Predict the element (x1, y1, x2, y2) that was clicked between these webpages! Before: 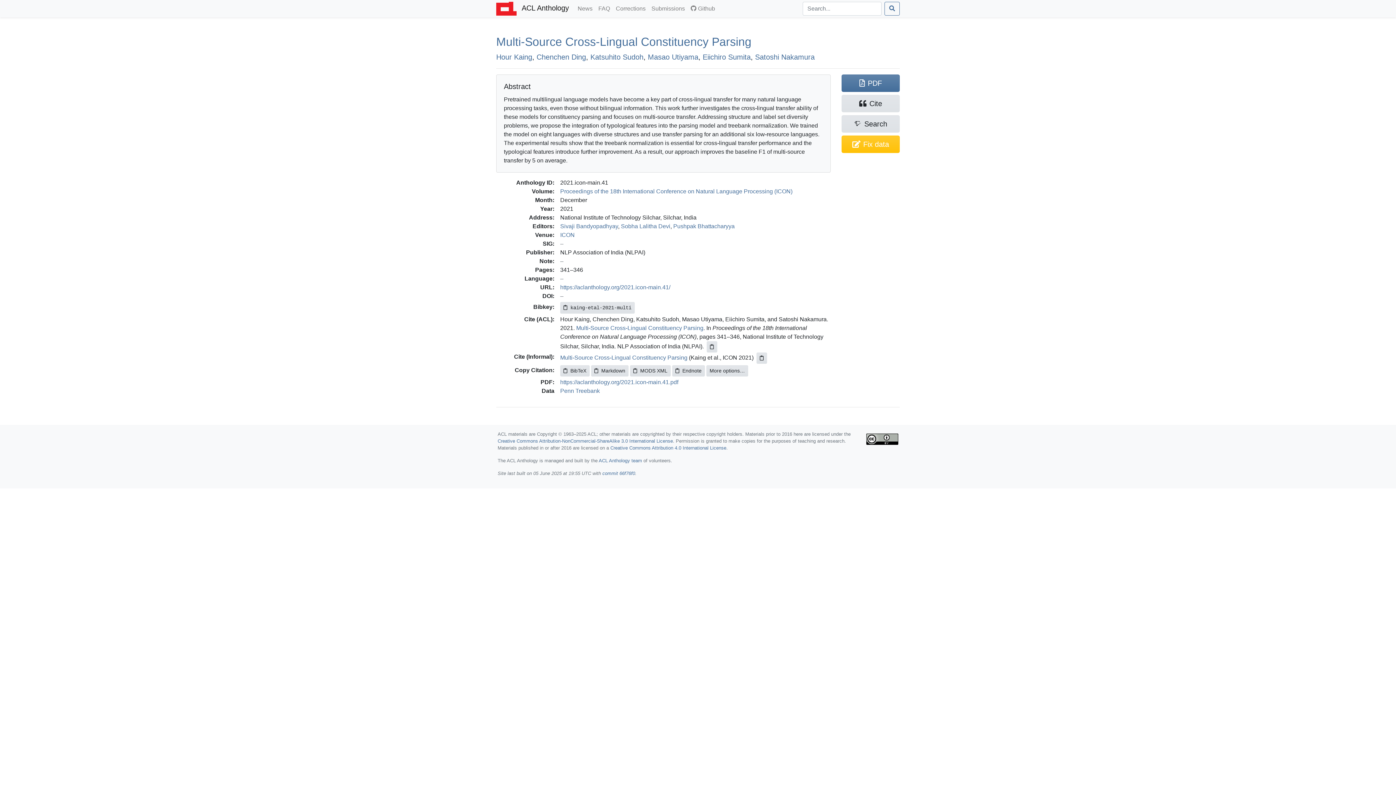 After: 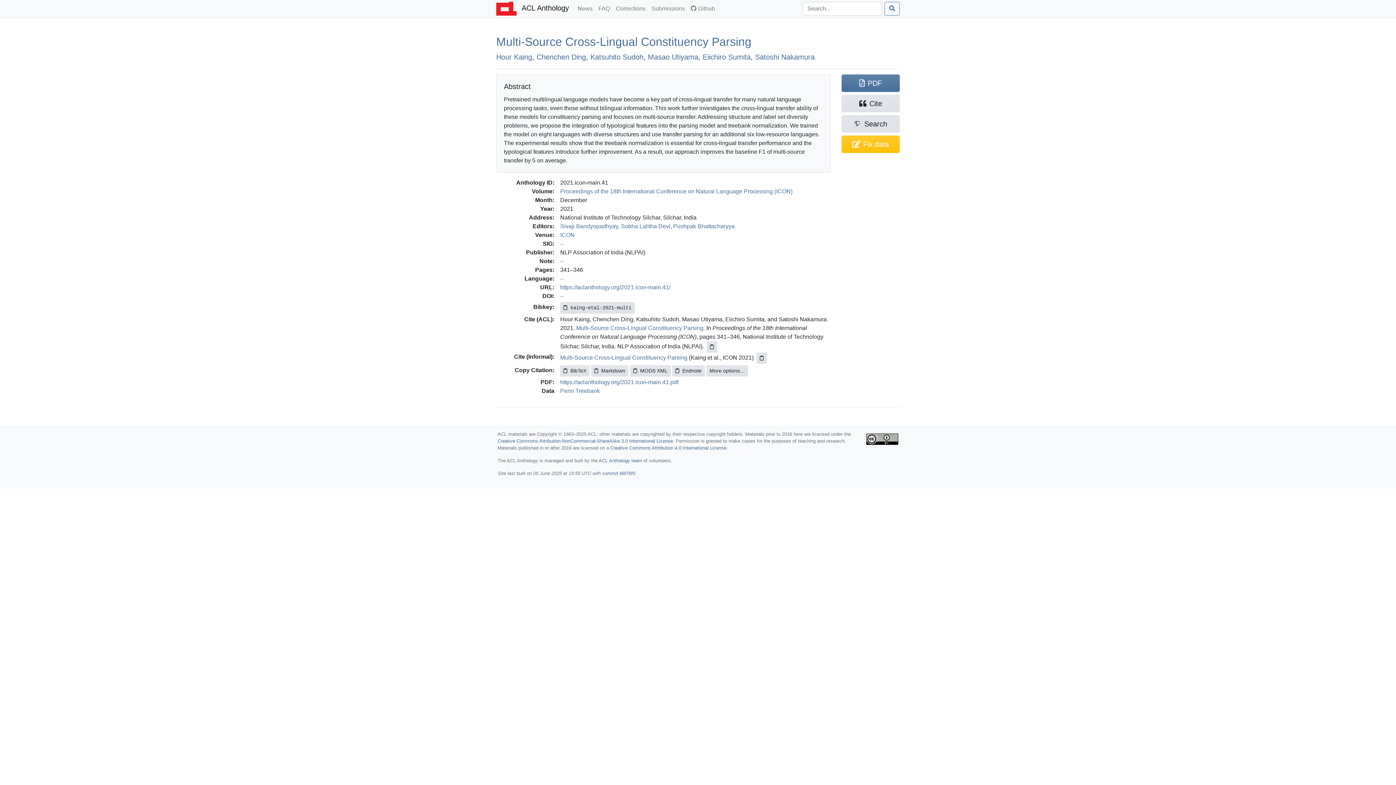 Action: bbox: (560, 284, 670, 290) label: https://aclanthology.org/2021.icon-main.41/